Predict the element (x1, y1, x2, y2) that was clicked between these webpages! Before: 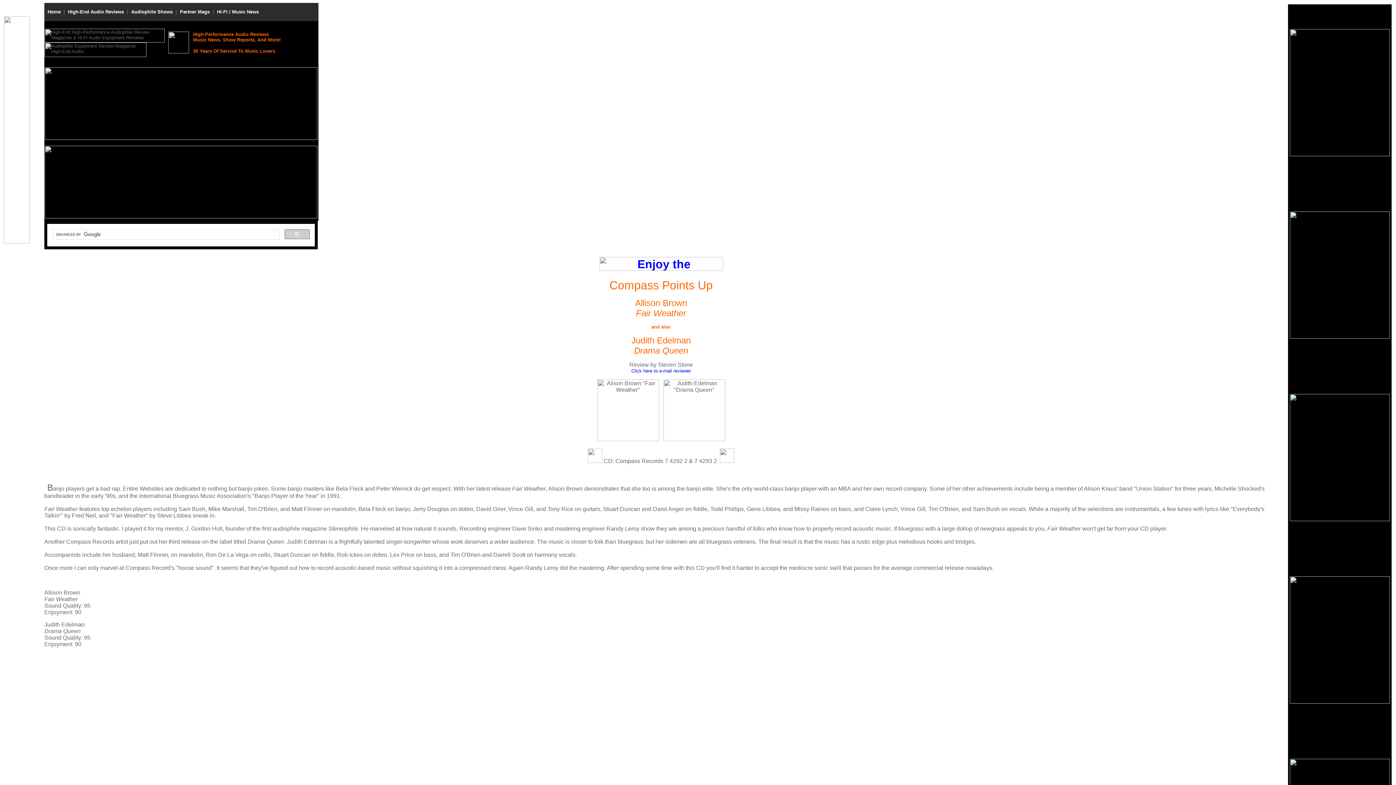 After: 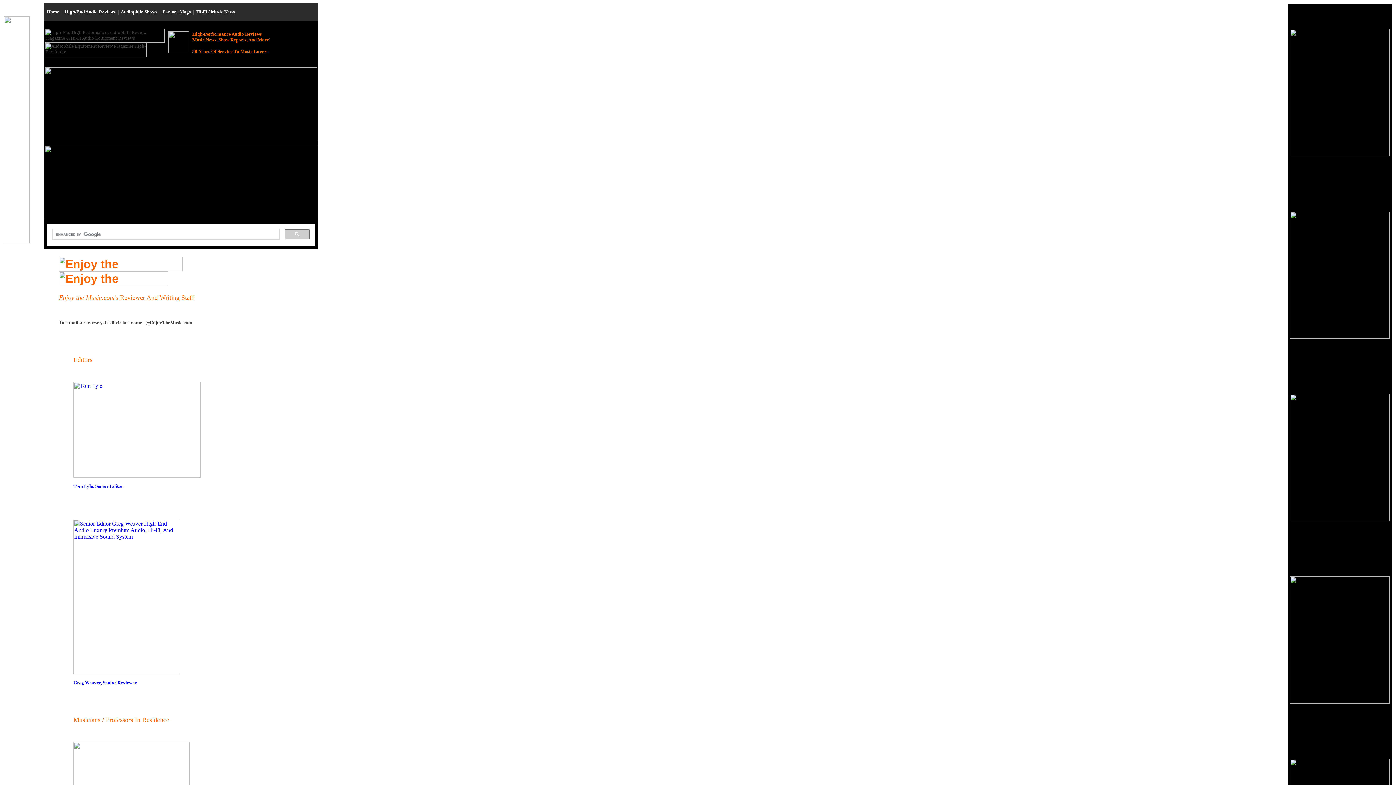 Action: label: Click here to e-mail reviewer bbox: (631, 368, 691, 373)